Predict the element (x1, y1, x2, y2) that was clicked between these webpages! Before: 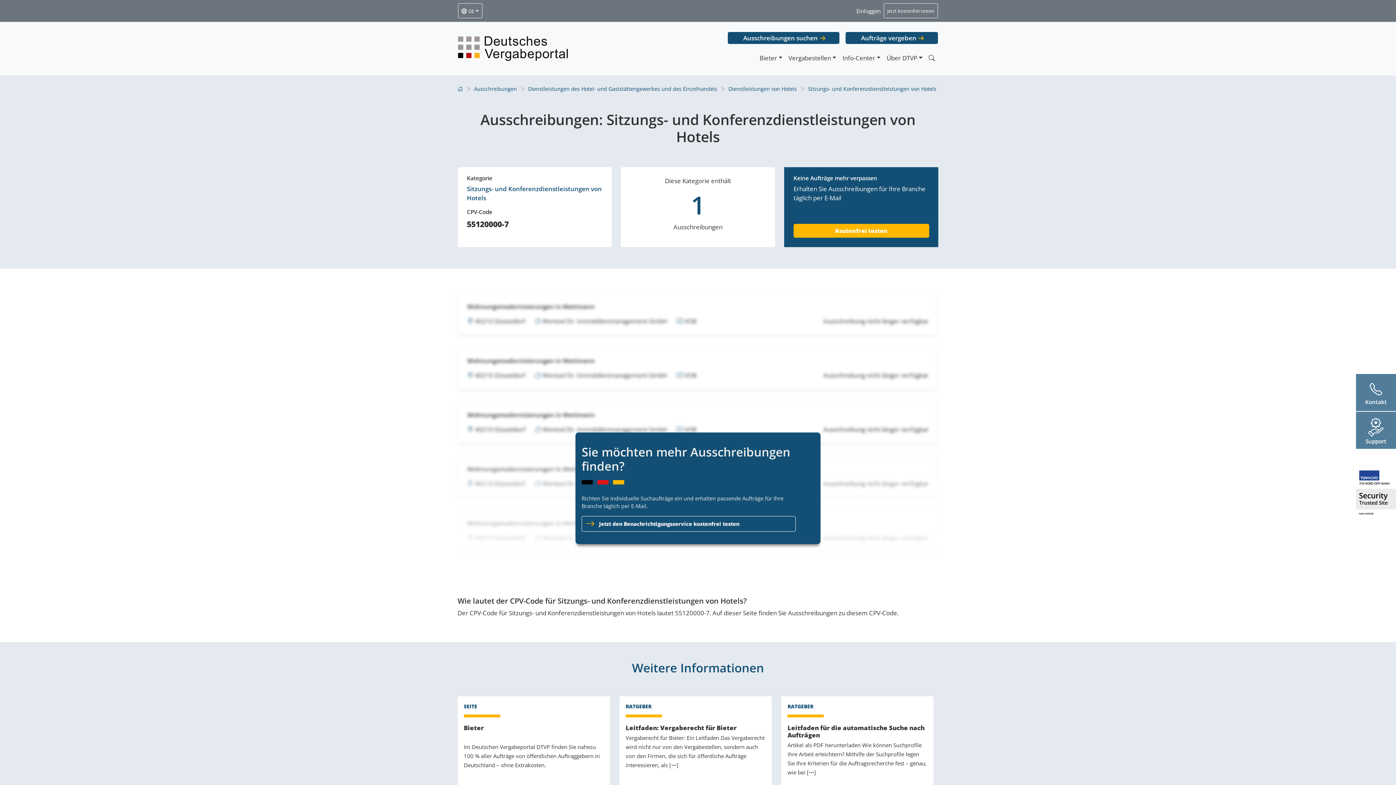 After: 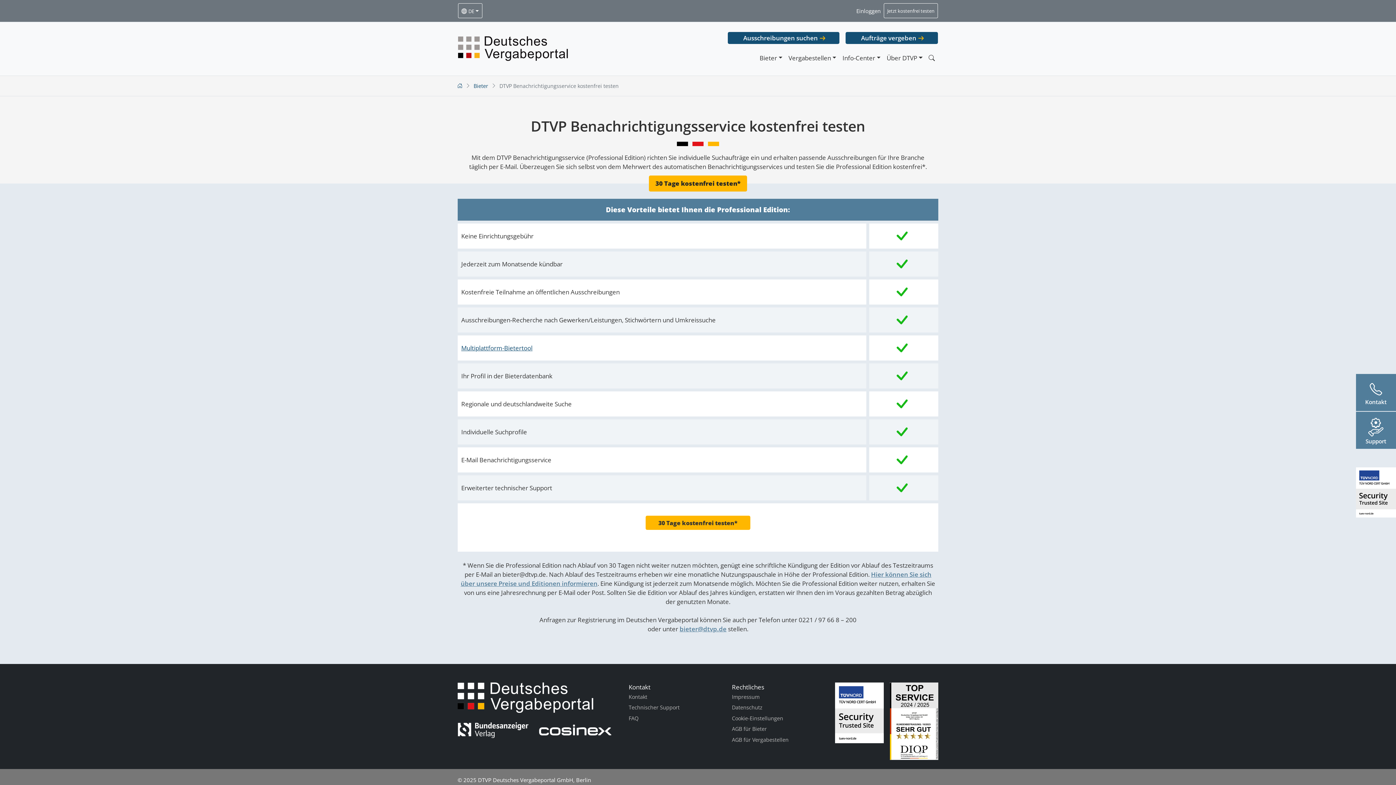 Action: label: Jetzt den Benachrichtigungsservice kostenfrei testen bbox: (581, 516, 796, 531)